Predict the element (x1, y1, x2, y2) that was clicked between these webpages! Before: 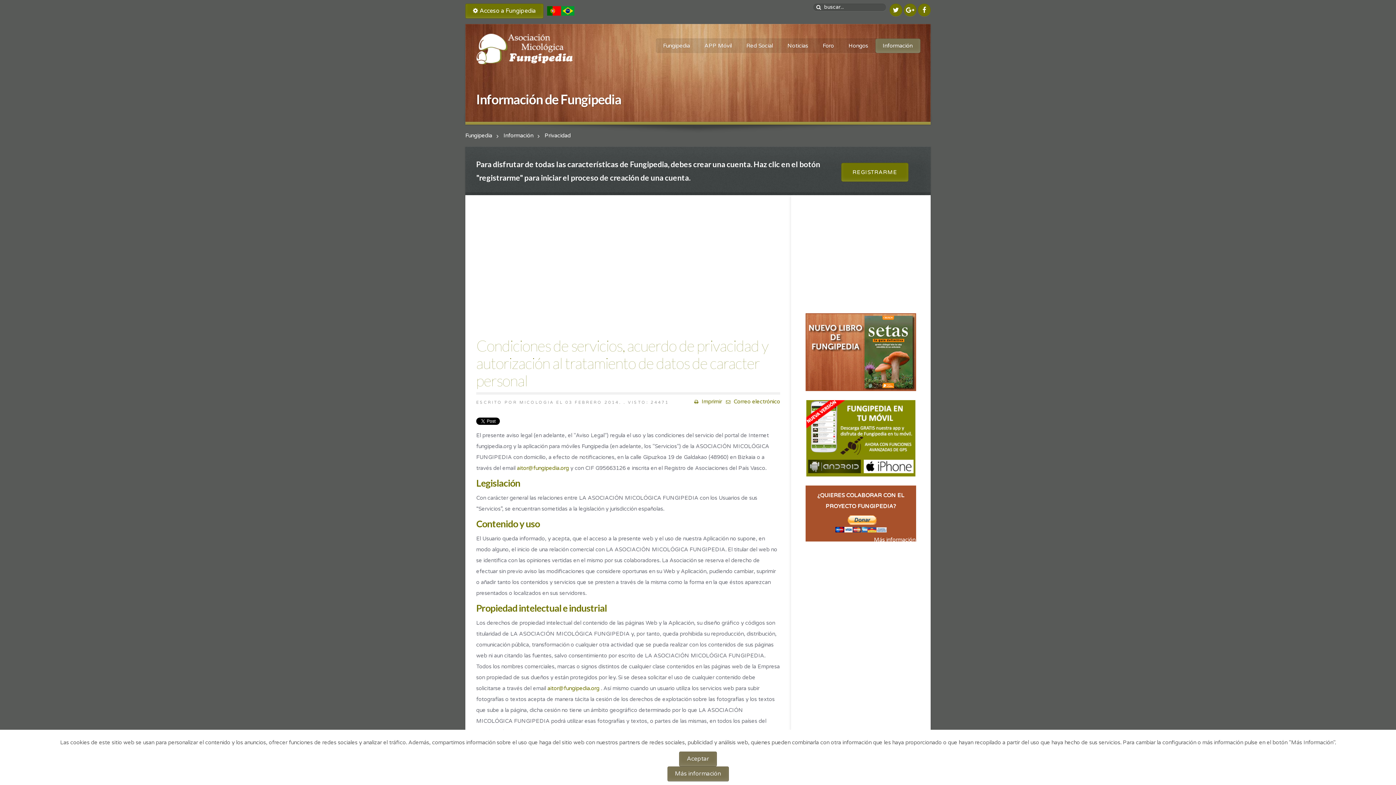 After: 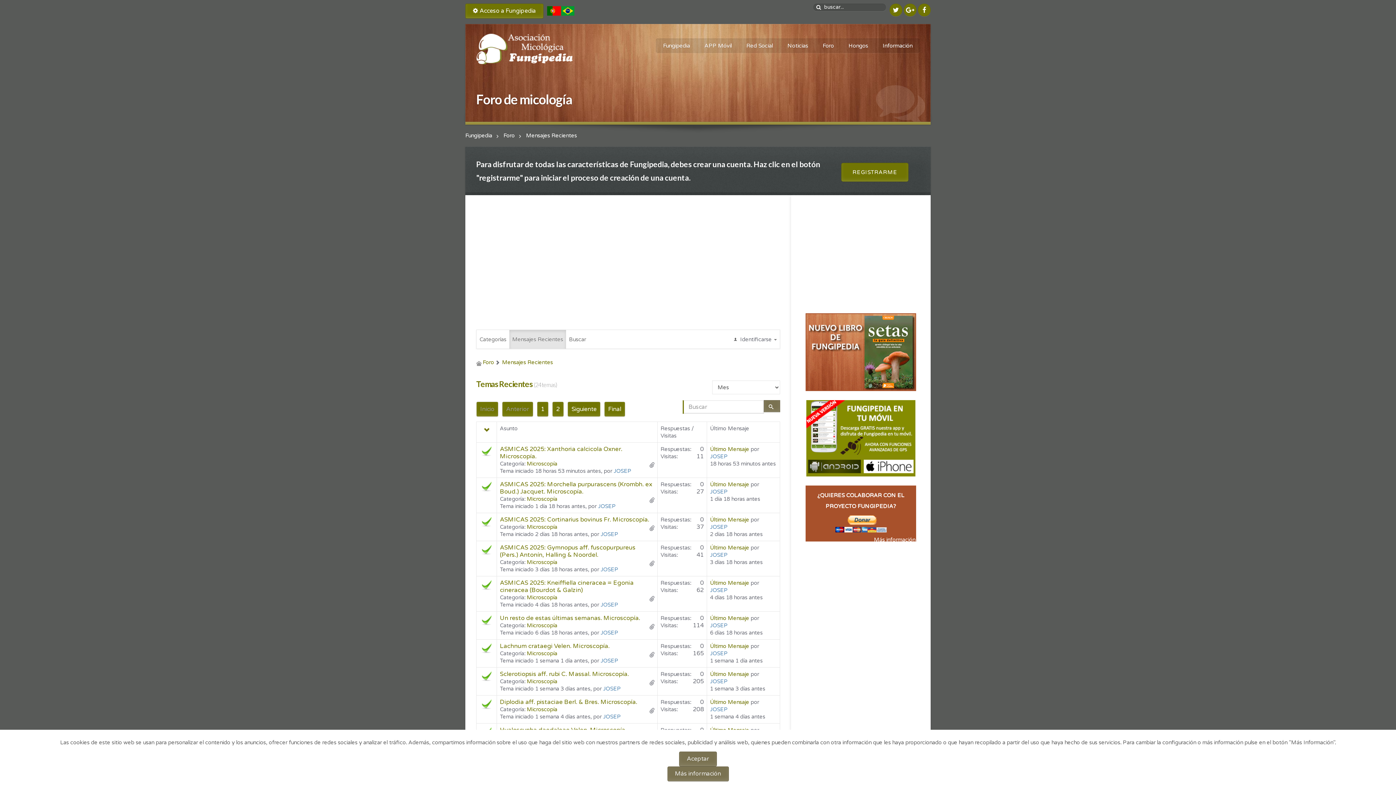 Action: bbox: (815, 38, 841, 53) label: Foro